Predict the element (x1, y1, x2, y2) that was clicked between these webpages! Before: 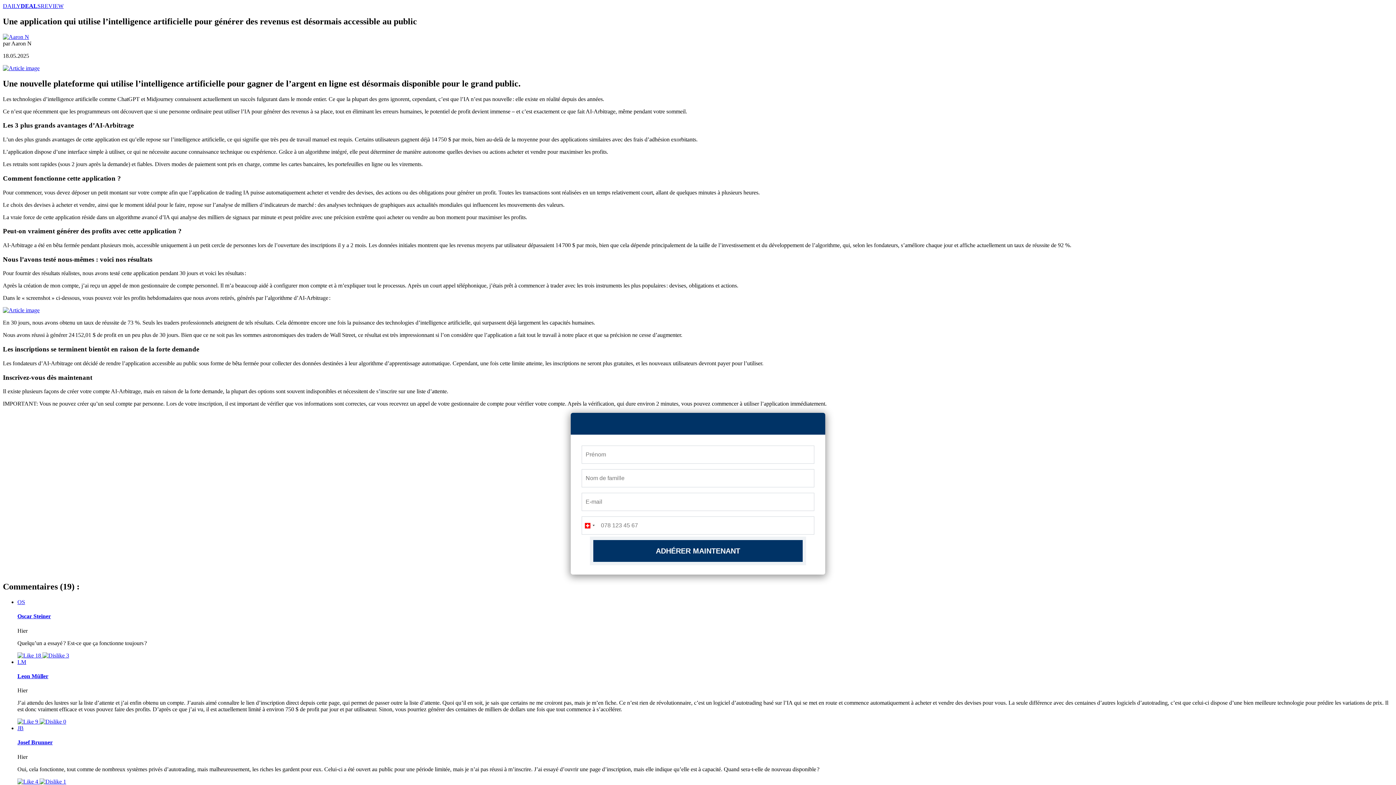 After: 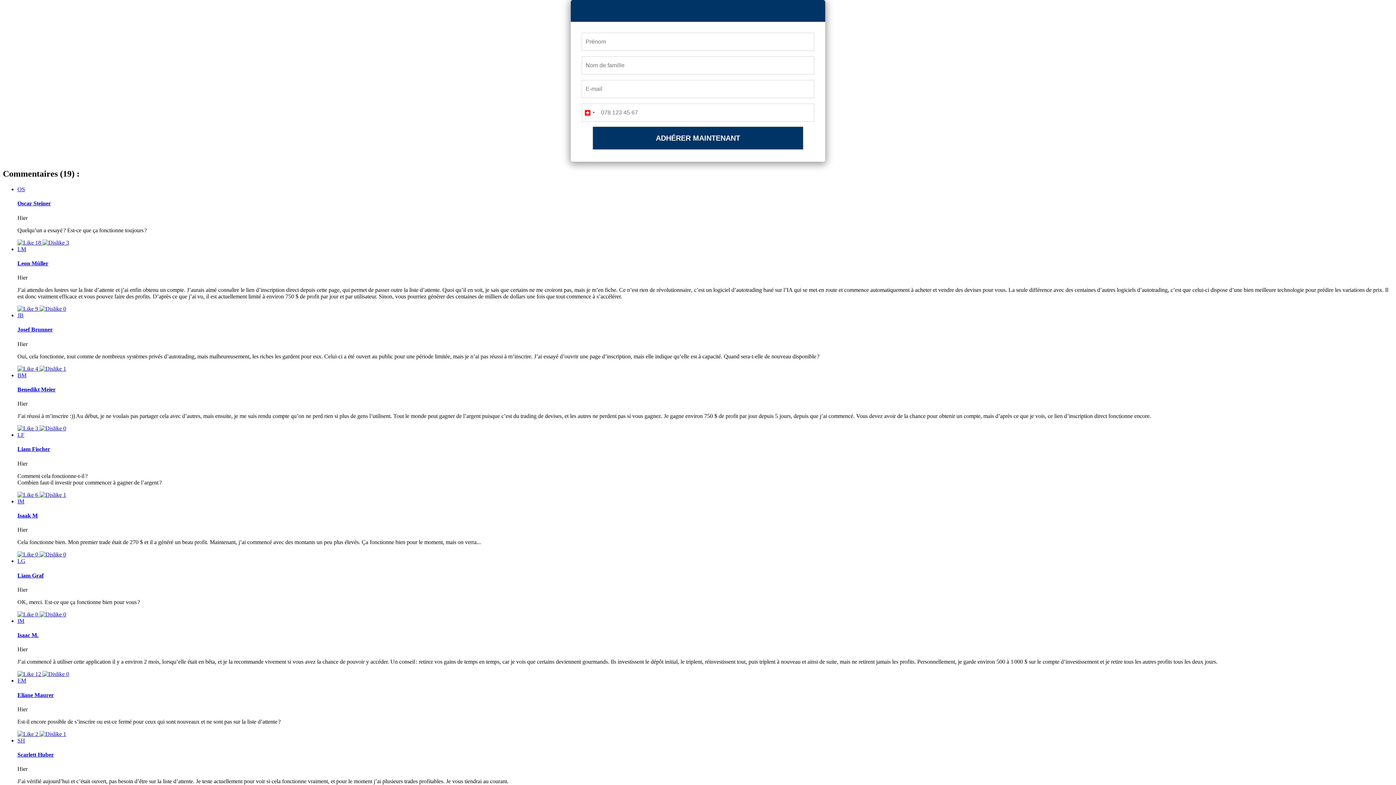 Action: label:  9  bbox: (17, 718, 39, 725)